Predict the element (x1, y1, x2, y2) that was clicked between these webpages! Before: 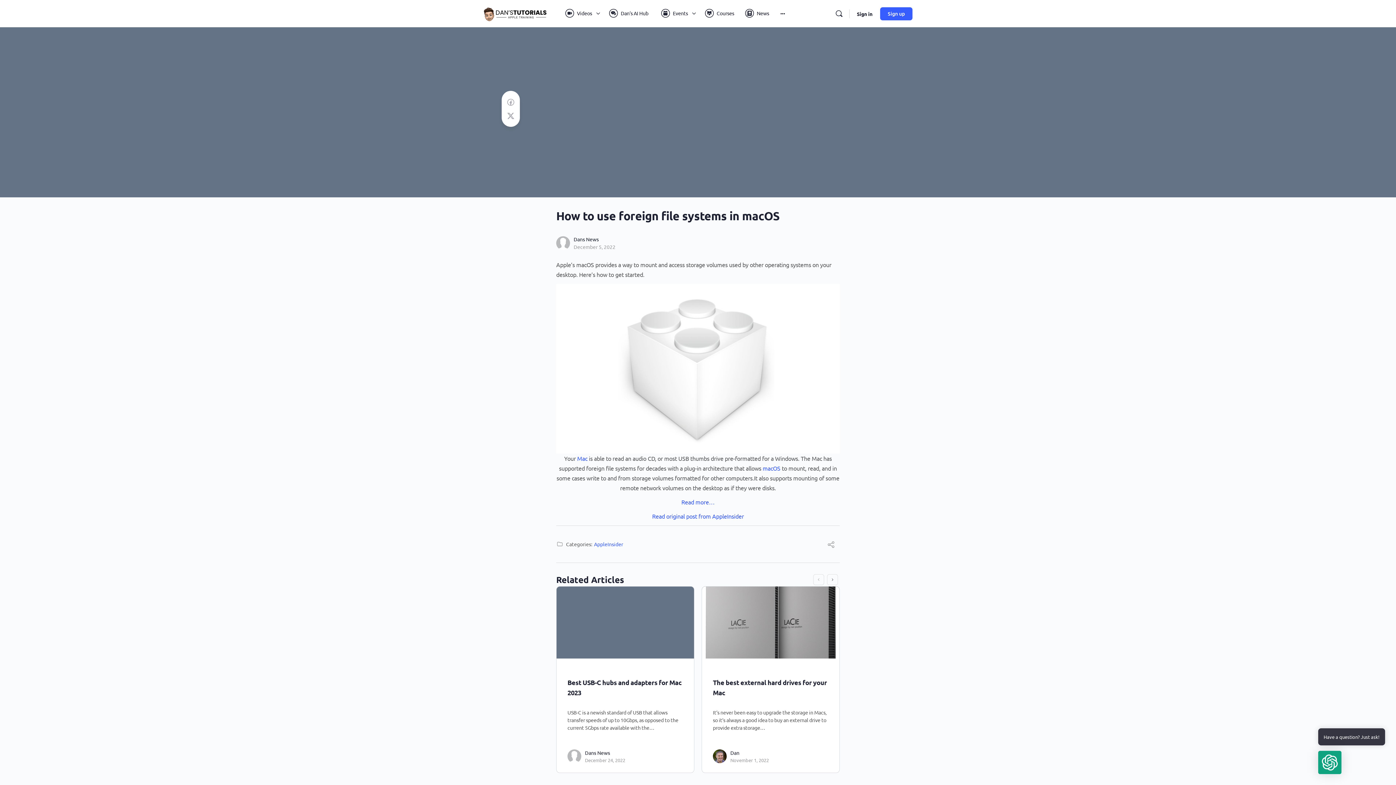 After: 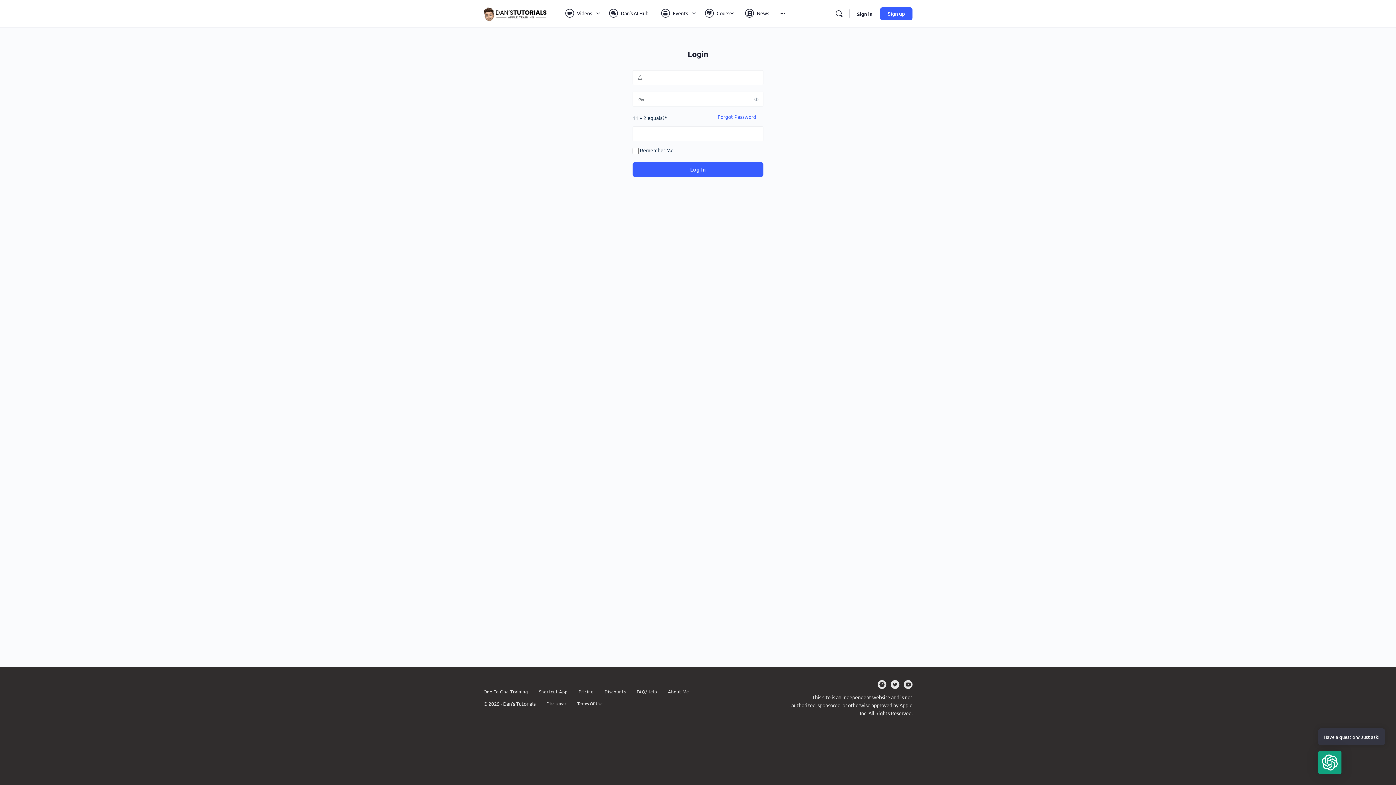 Action: bbox: (556, 238, 570, 245)